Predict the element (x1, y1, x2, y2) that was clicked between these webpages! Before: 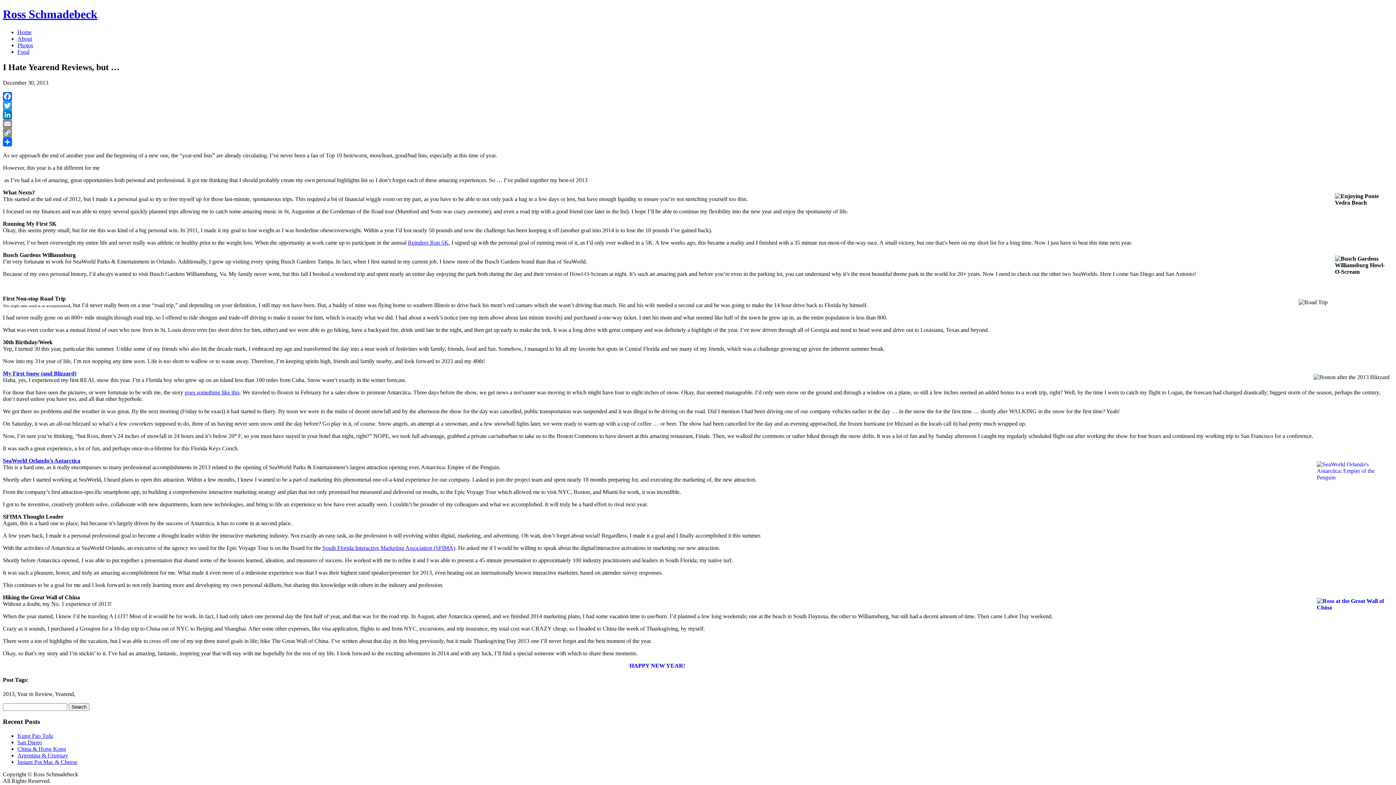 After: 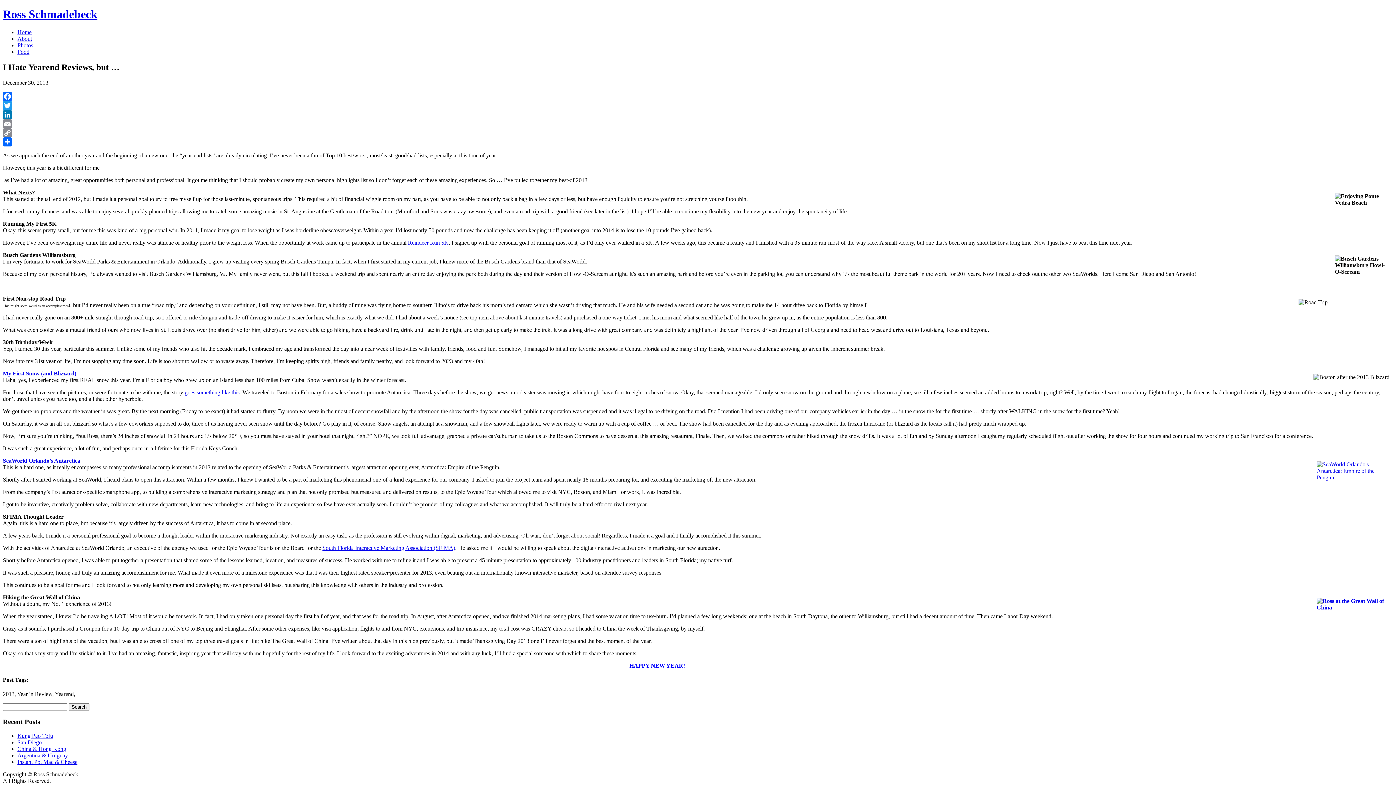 Action: label: LinkedIn bbox: (2, 110, 1393, 119)